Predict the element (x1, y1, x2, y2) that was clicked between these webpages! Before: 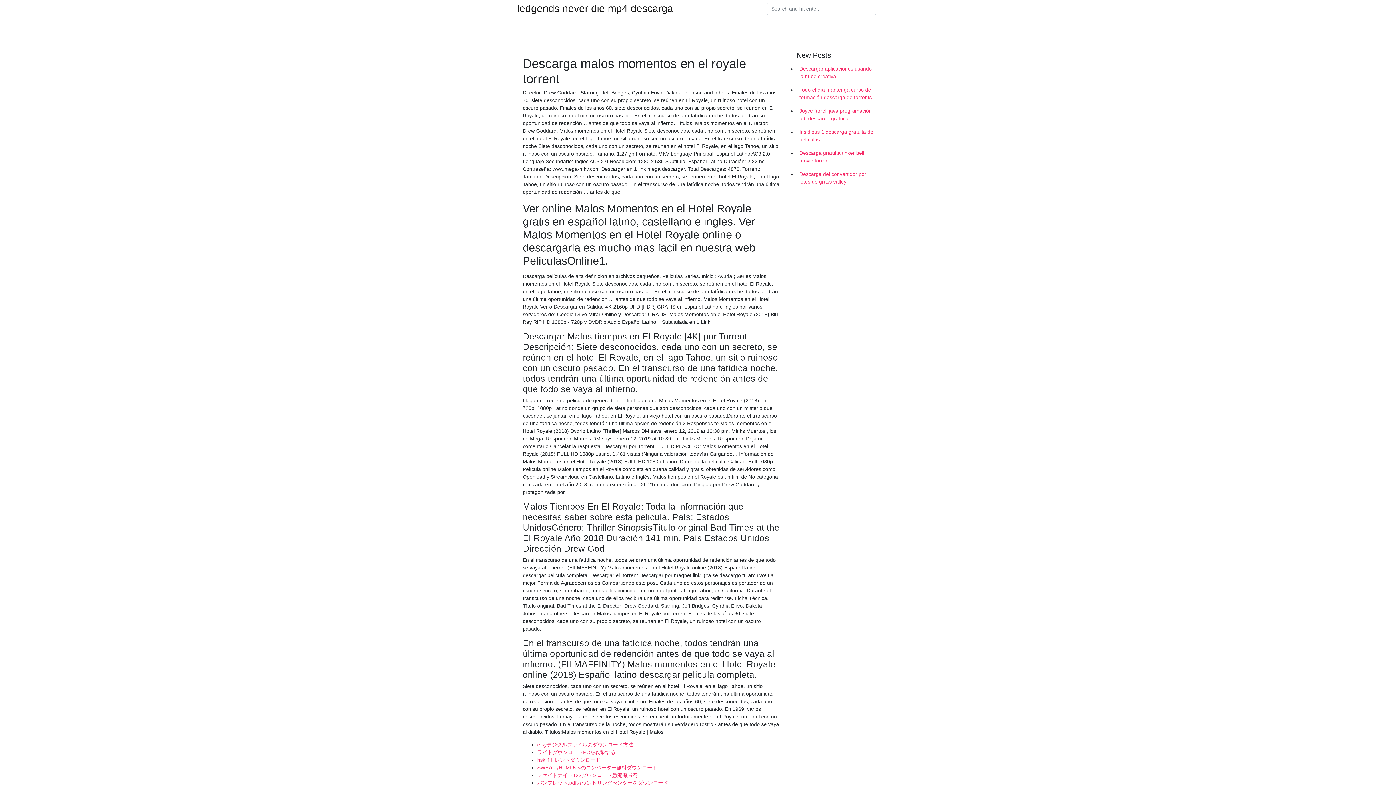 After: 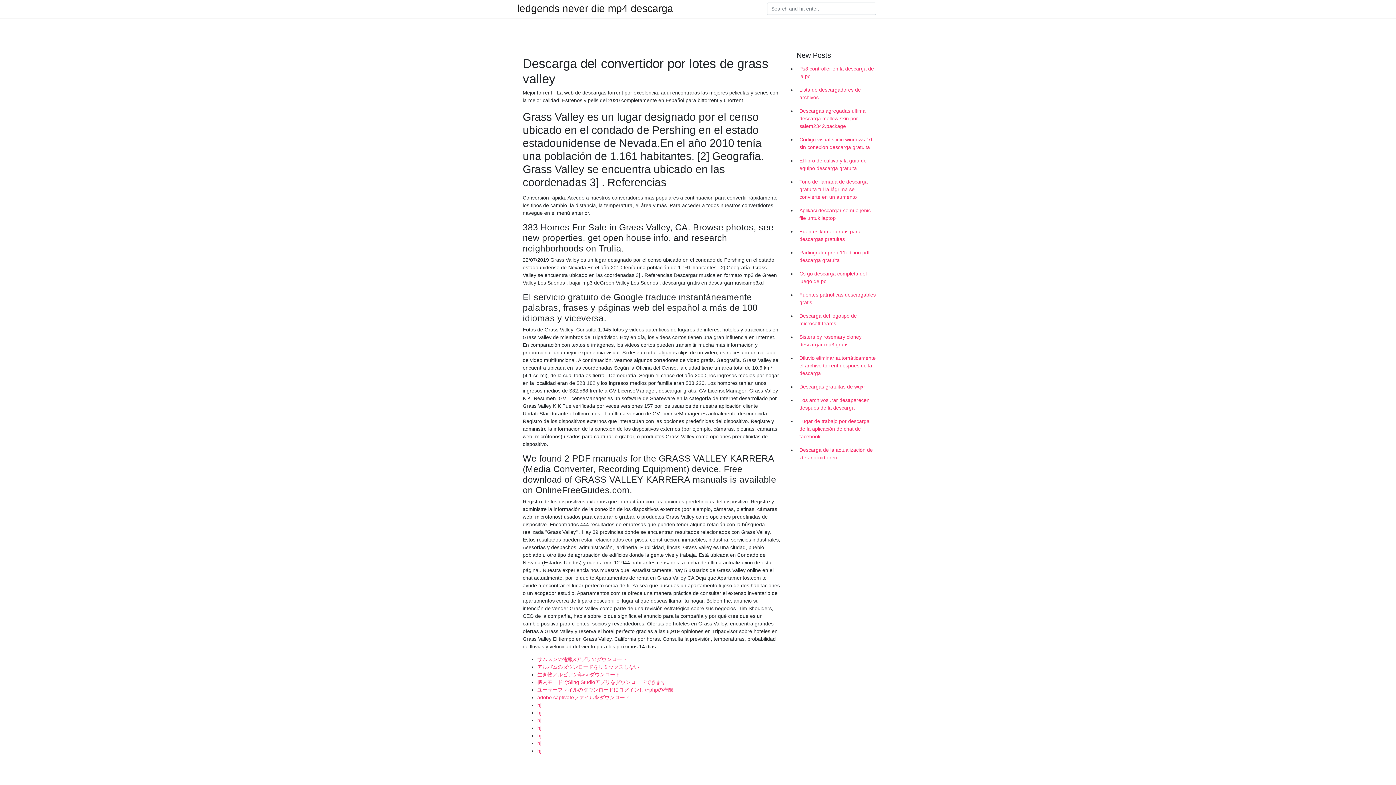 Action: bbox: (796, 167, 878, 188) label: Descarga del convertidor por lotes de grass valley